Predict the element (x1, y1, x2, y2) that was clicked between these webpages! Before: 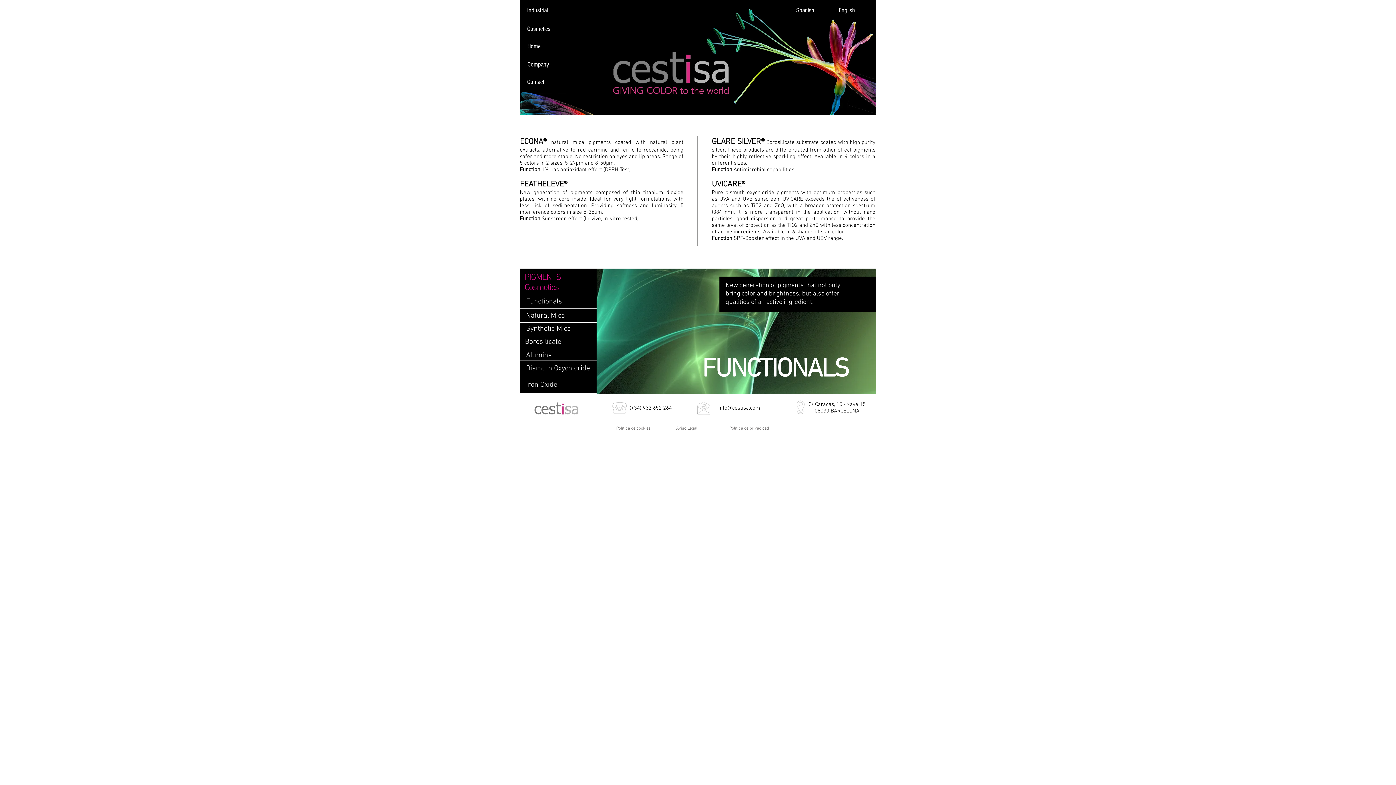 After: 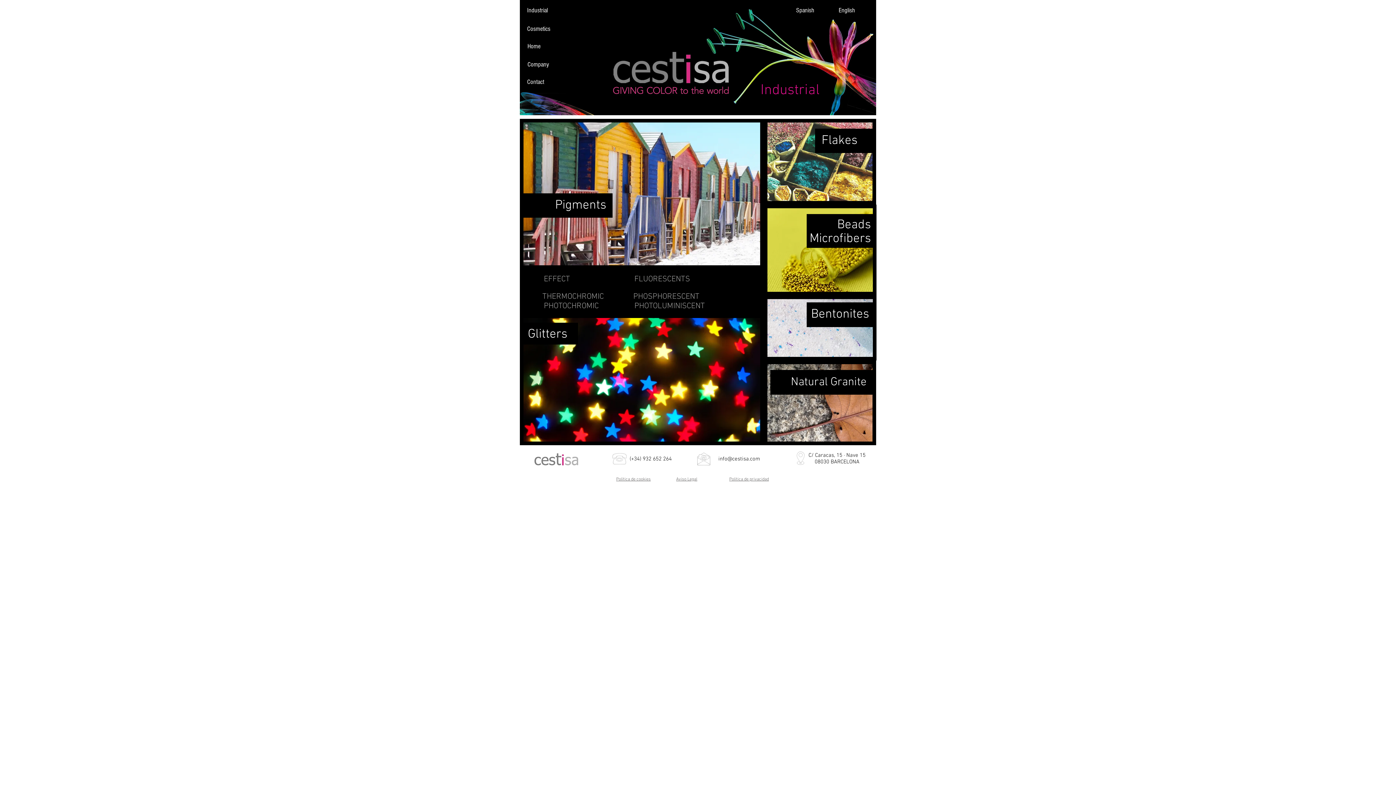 Action: label: Industrial bbox: (523, 2, 566, 17)